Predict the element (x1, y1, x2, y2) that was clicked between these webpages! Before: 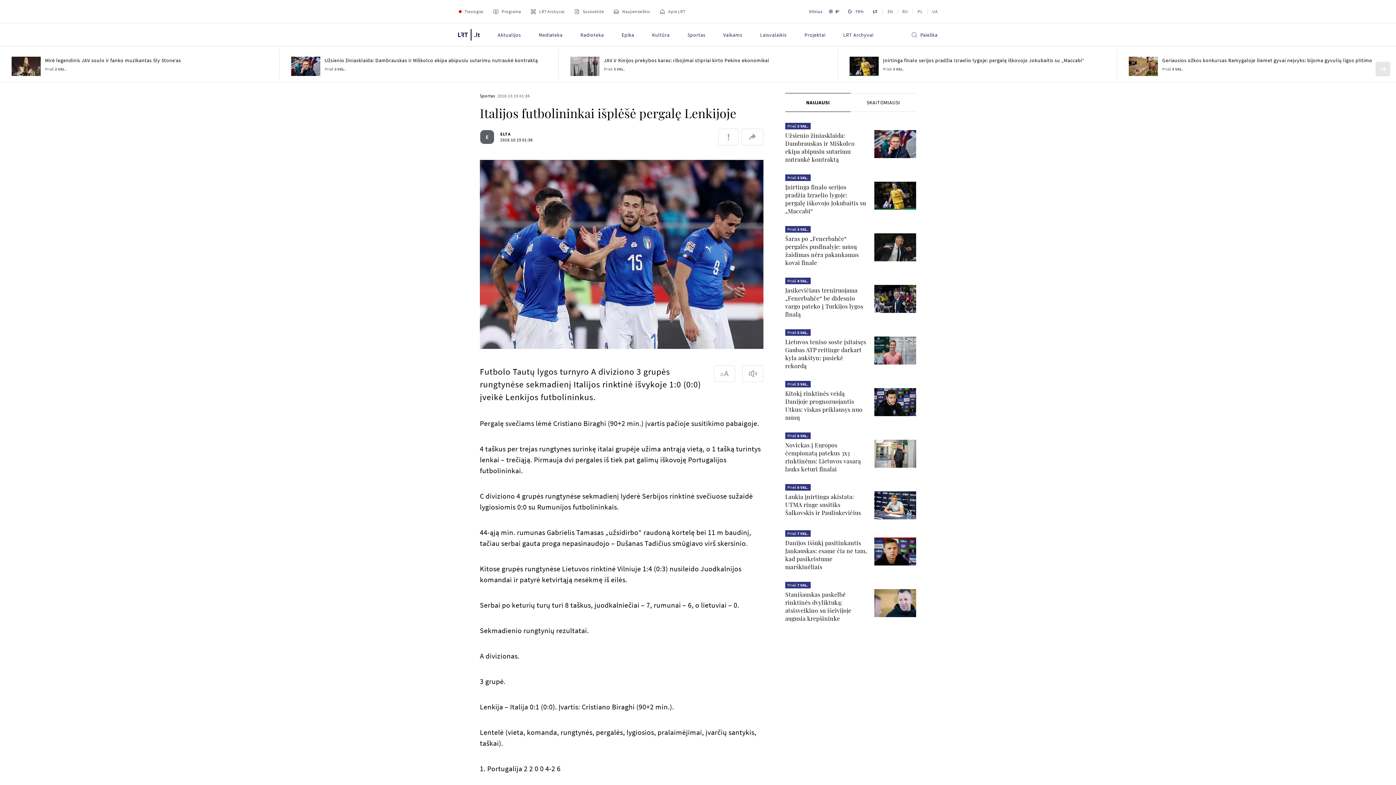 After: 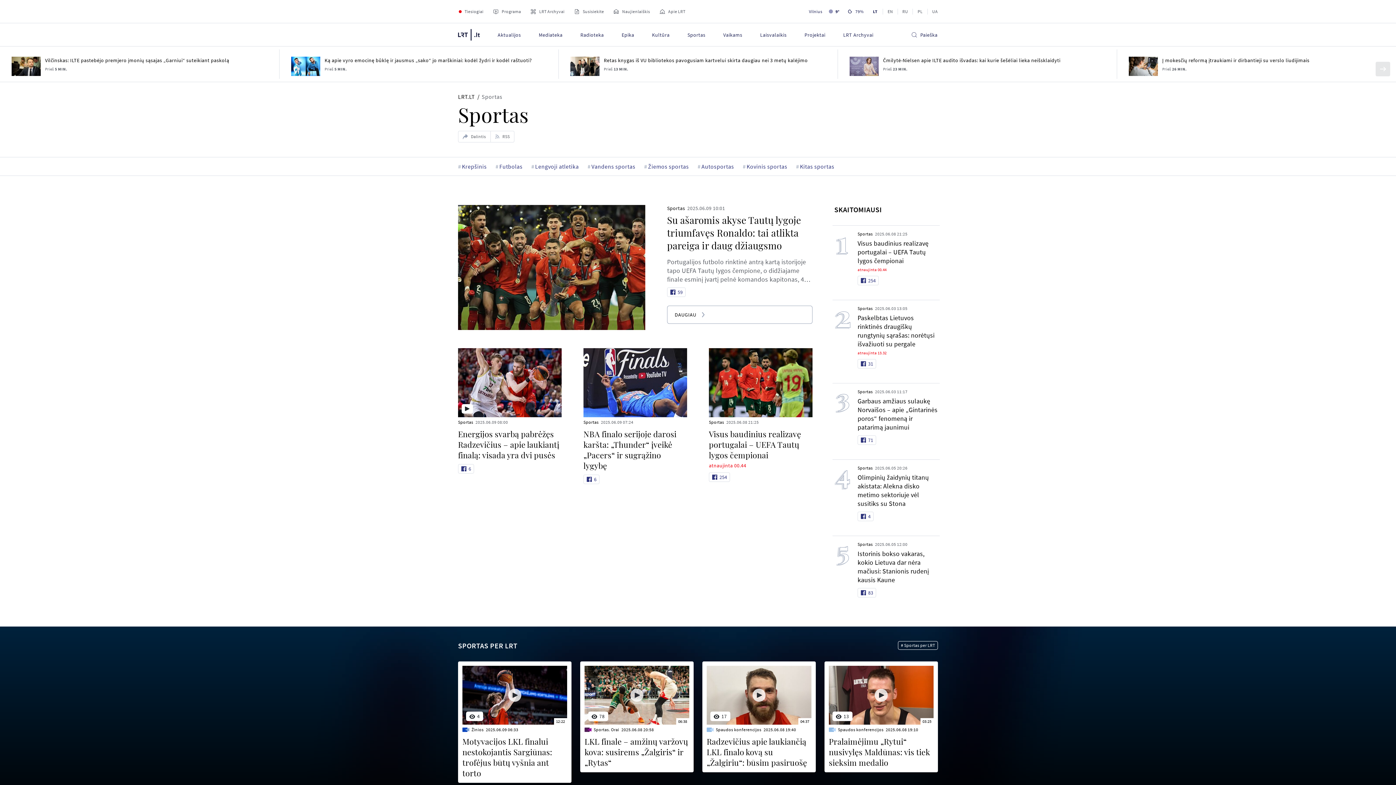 Action: label: Sportas bbox: (678, 23, 714, 46)